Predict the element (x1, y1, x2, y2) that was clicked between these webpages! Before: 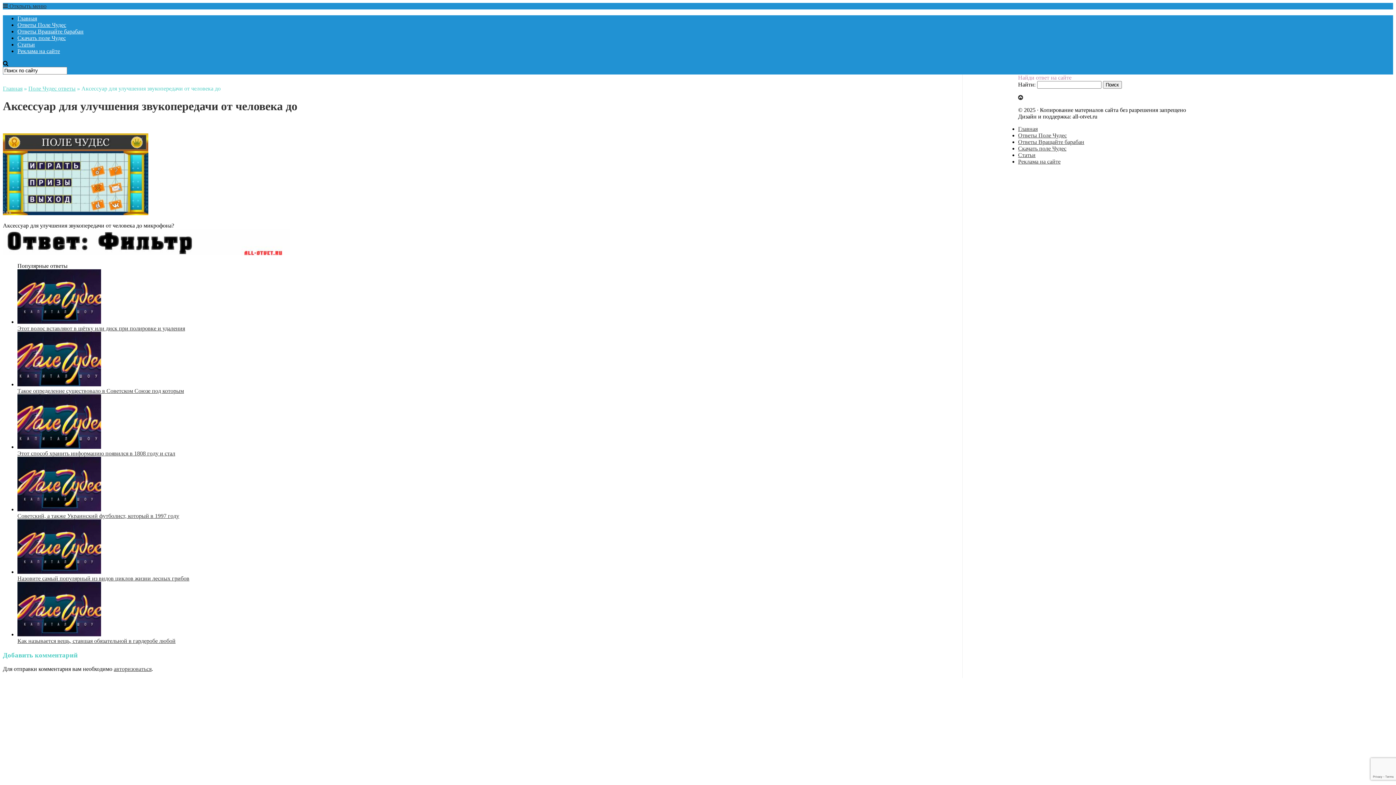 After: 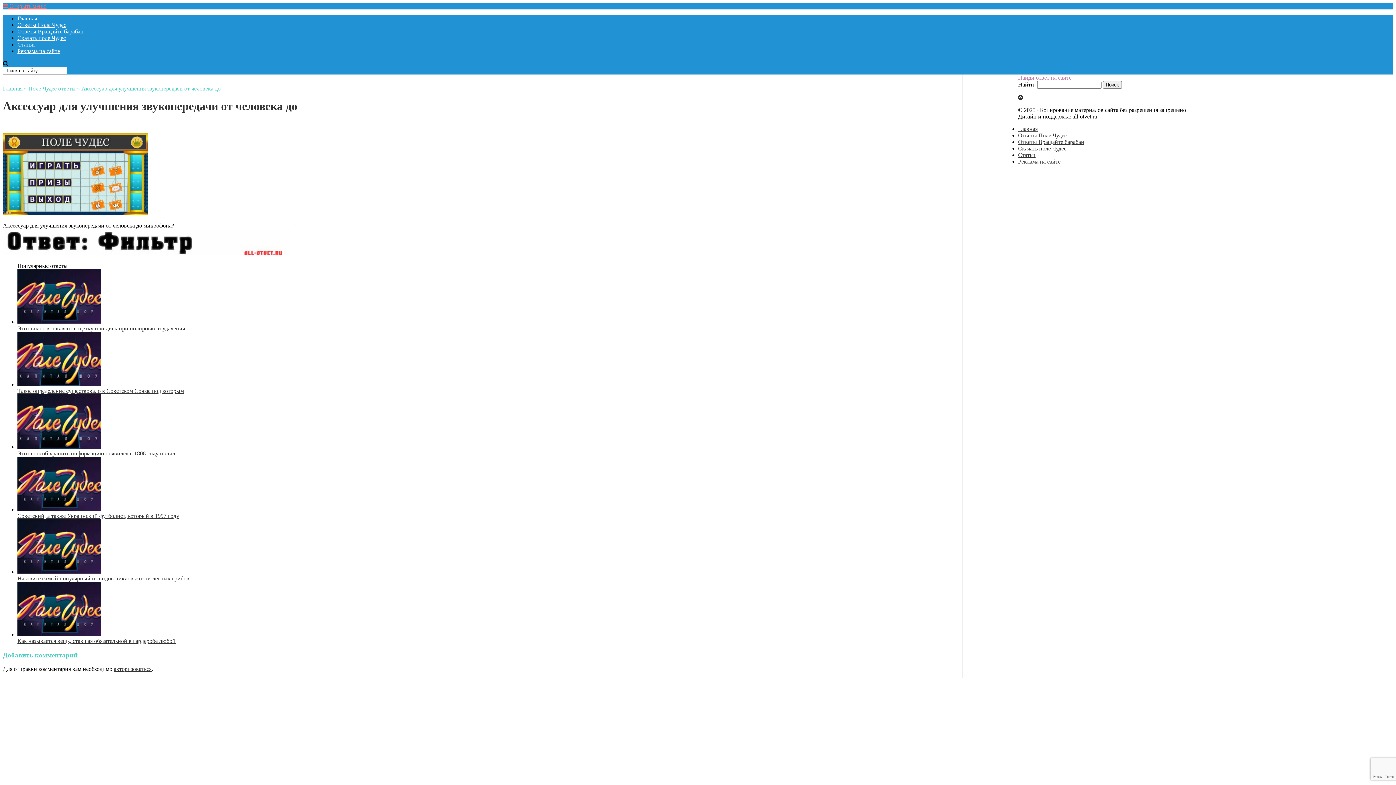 Action: label:  Открыть меню bbox: (2, 2, 46, 9)